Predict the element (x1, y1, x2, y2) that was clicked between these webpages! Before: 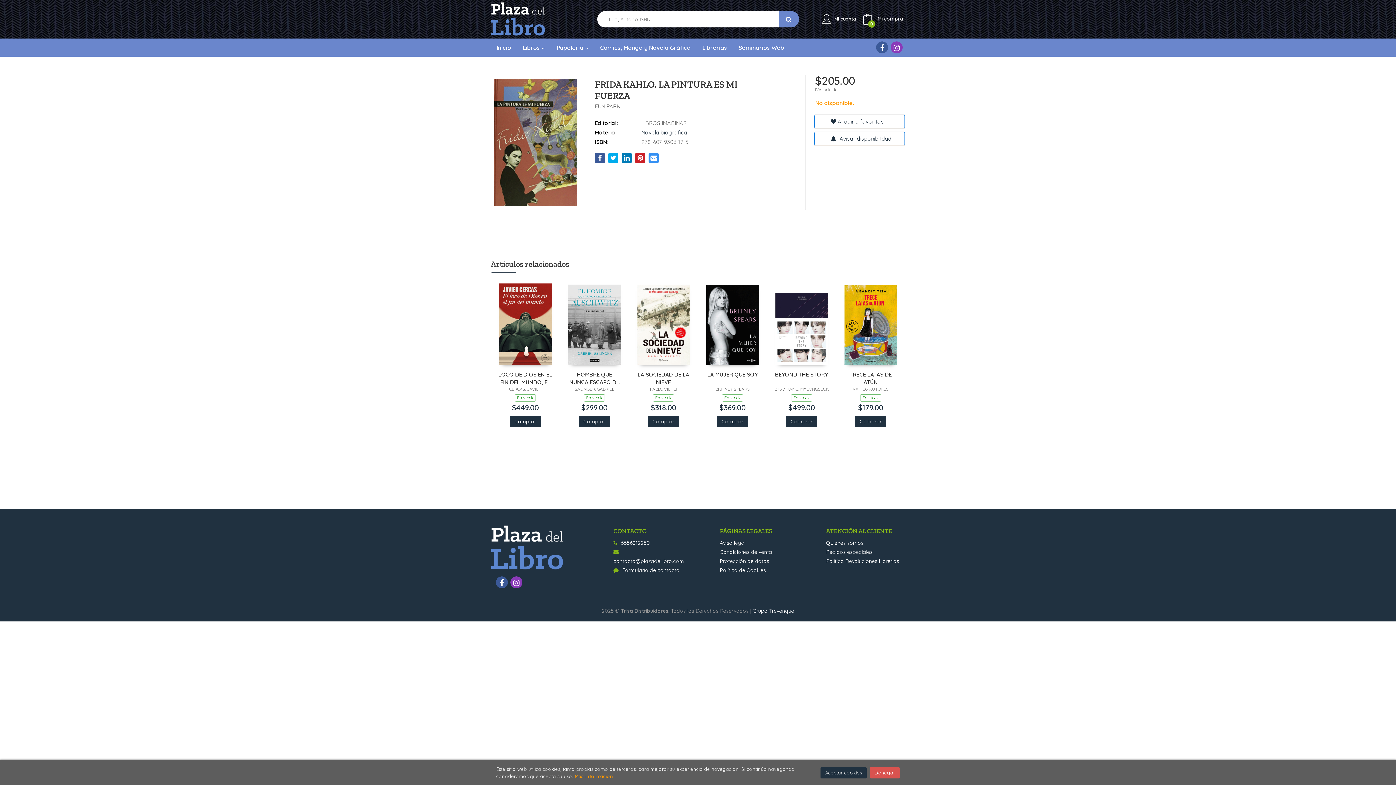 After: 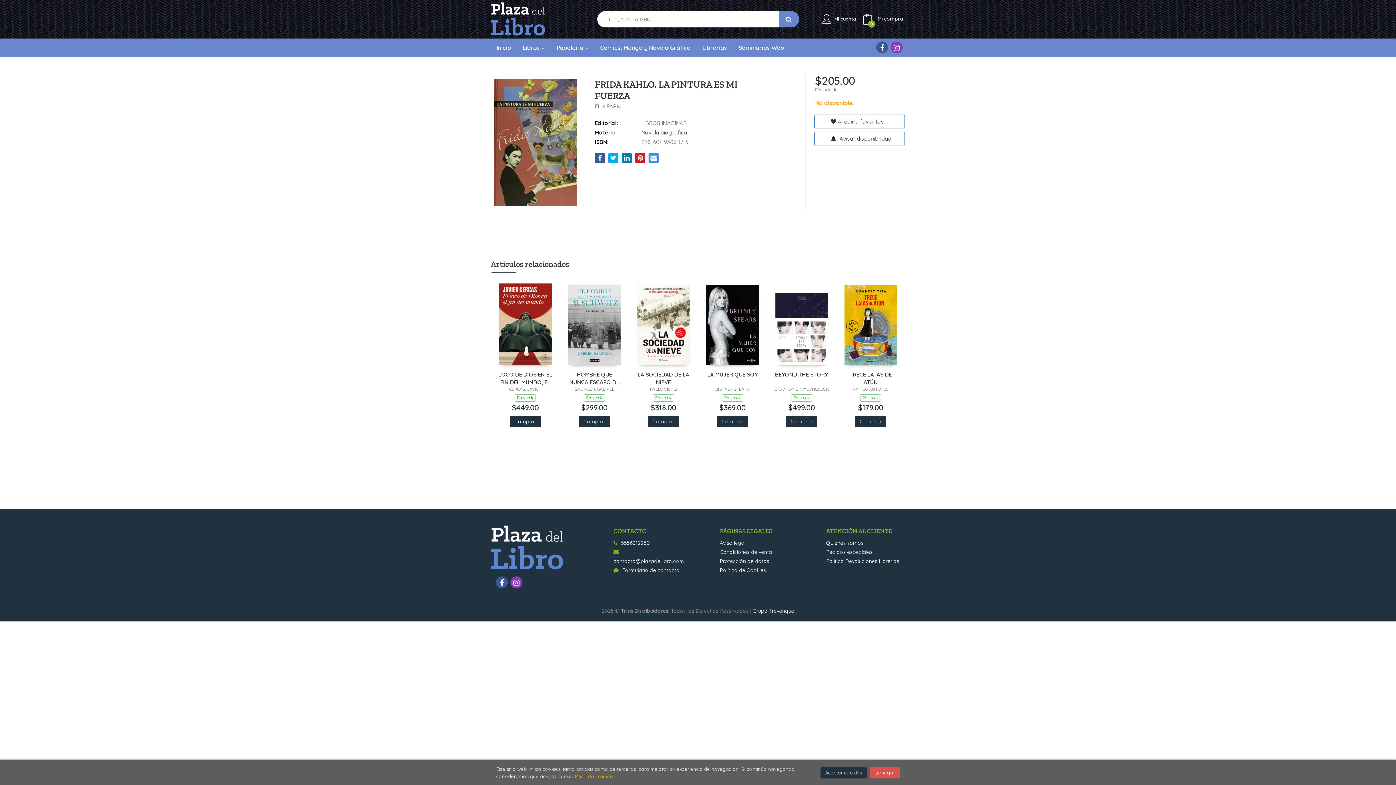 Action: label: Comprar bbox: (578, 416, 610, 427)